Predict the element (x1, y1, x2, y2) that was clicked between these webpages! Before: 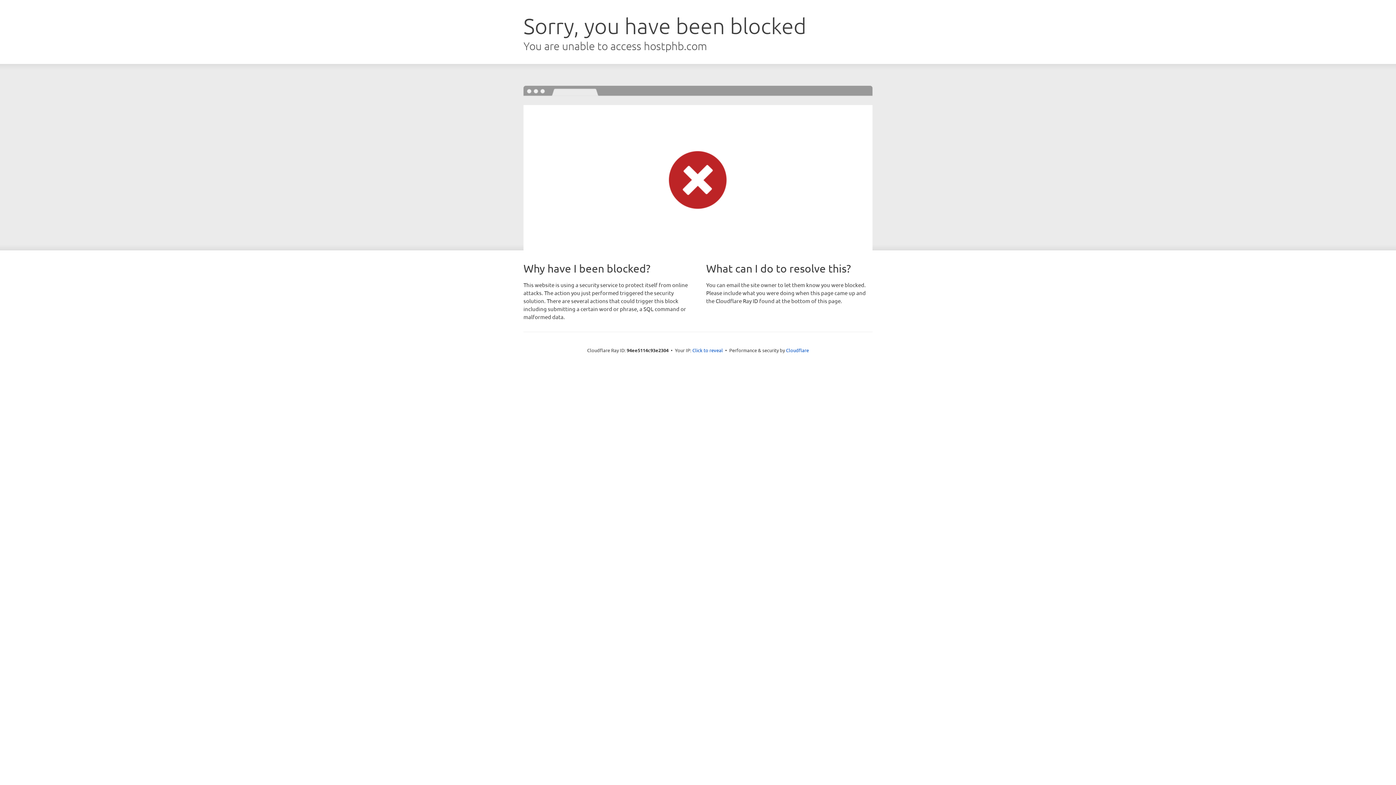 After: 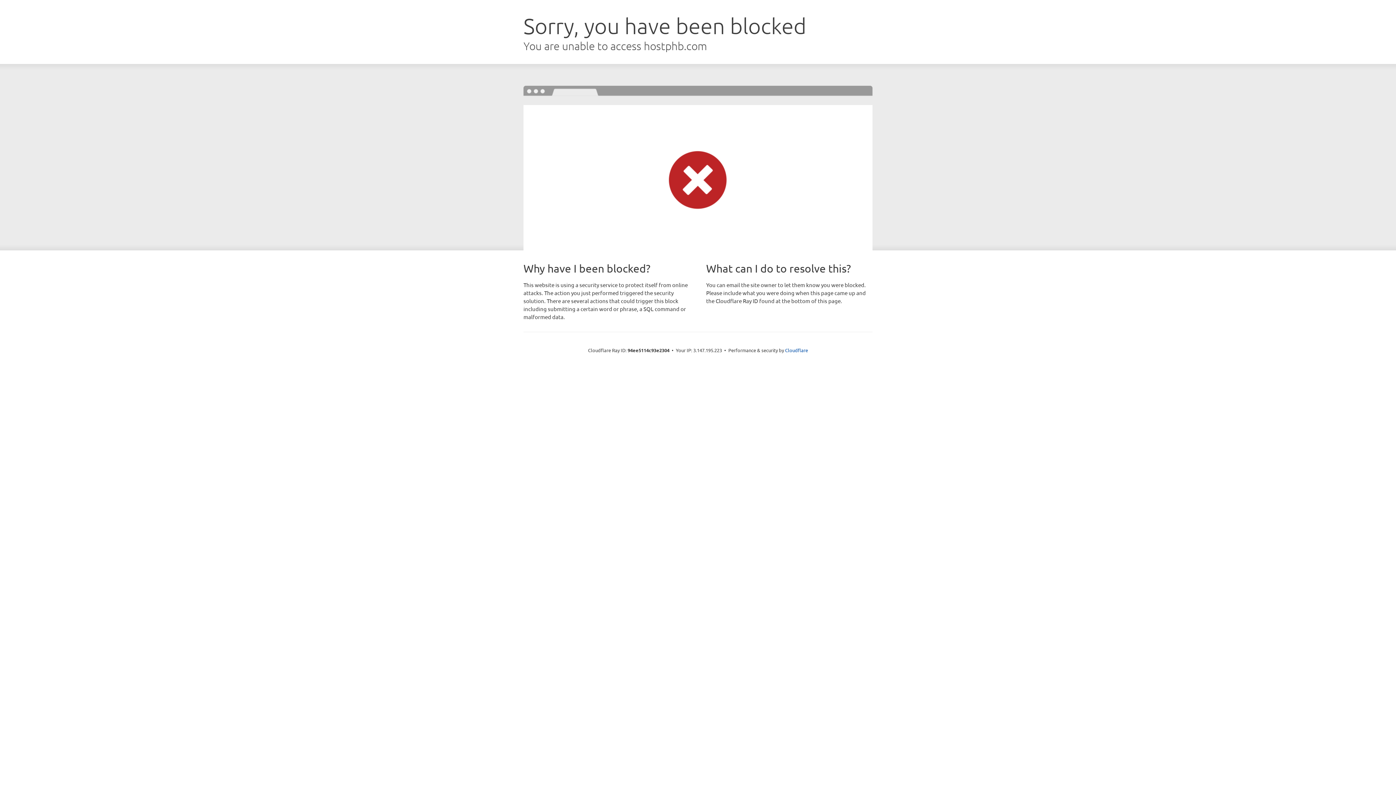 Action: label: Click to reveal bbox: (692, 346, 723, 353)